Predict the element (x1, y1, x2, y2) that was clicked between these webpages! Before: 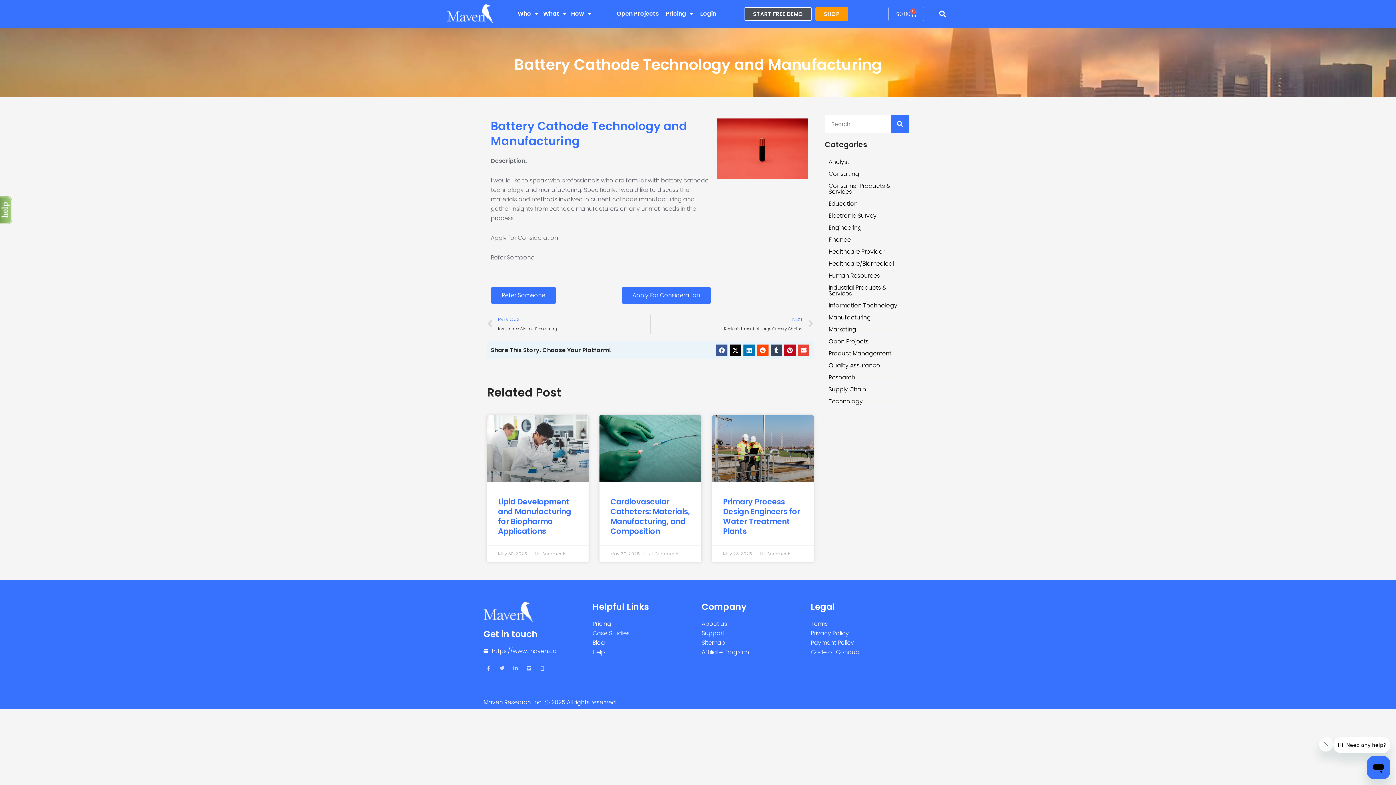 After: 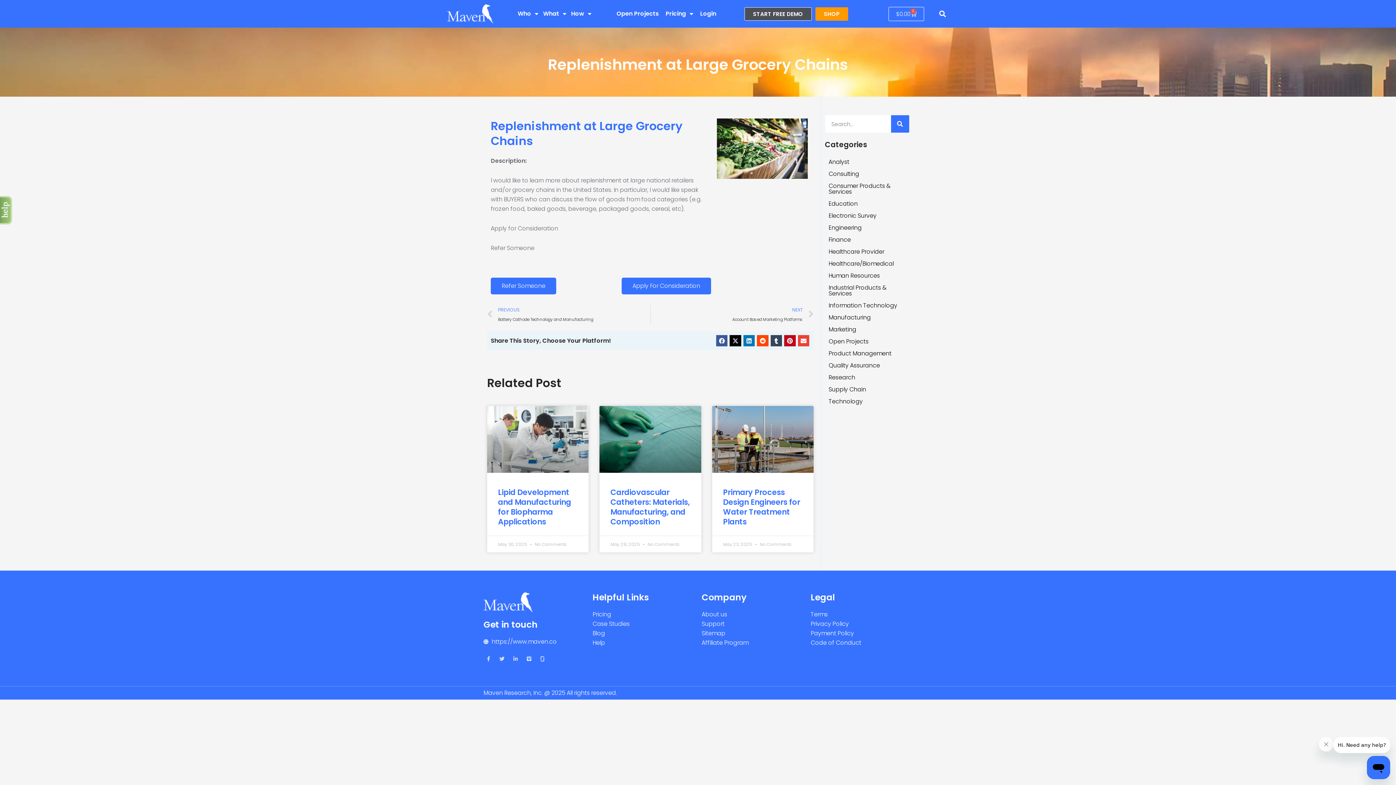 Action: bbox: (650, 315, 813, 333) label: NEXT
Replenishment at Large Grocery Chains
Next